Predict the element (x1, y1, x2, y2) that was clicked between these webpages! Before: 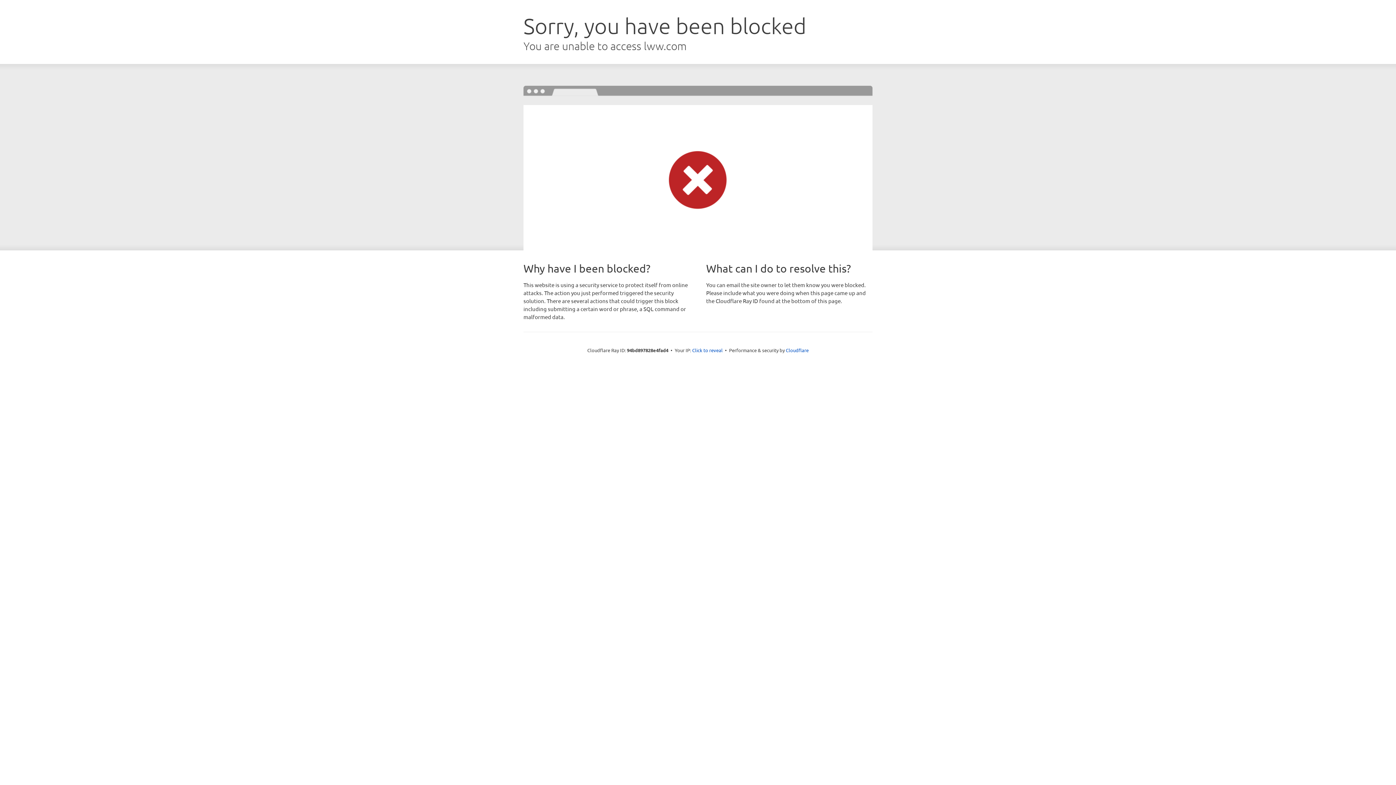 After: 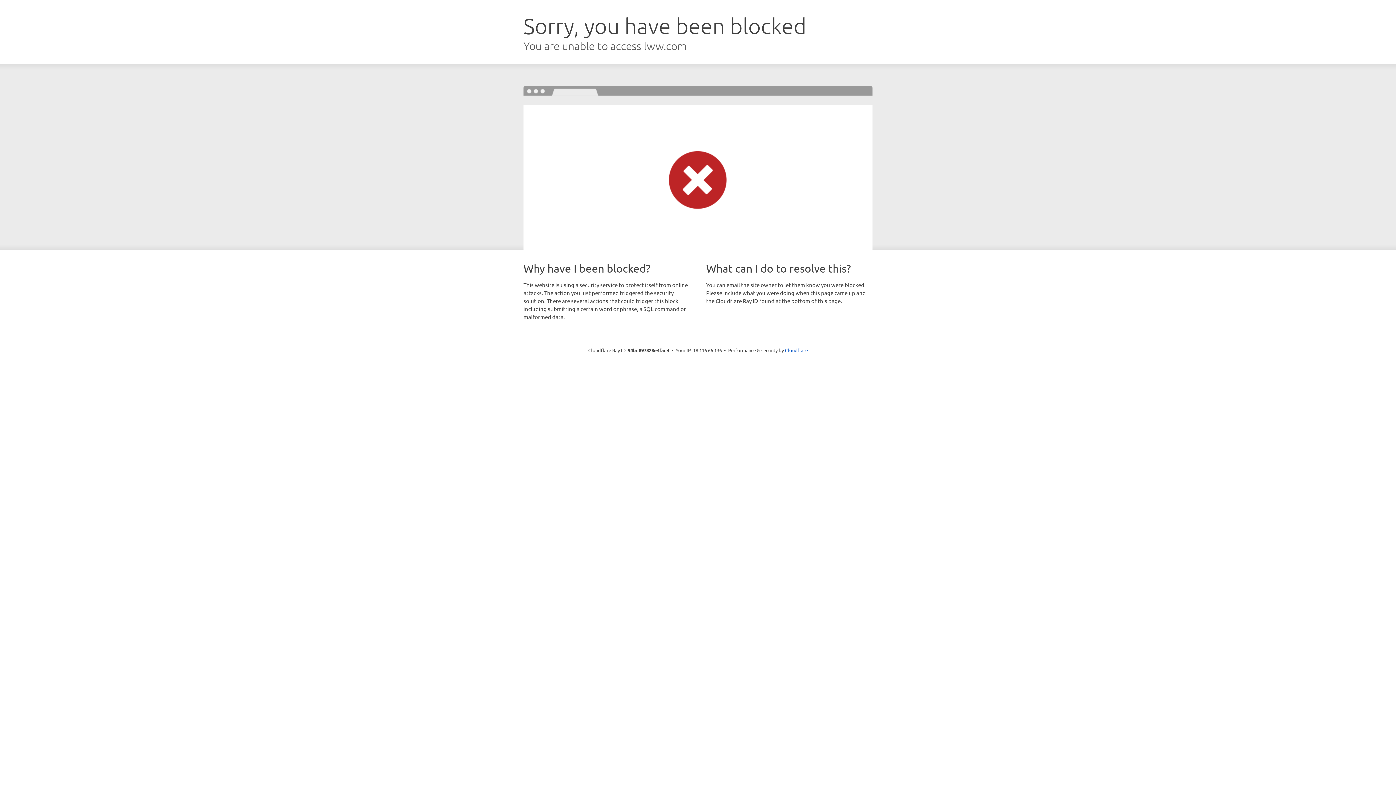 Action: bbox: (692, 346, 722, 353) label: Click to reveal